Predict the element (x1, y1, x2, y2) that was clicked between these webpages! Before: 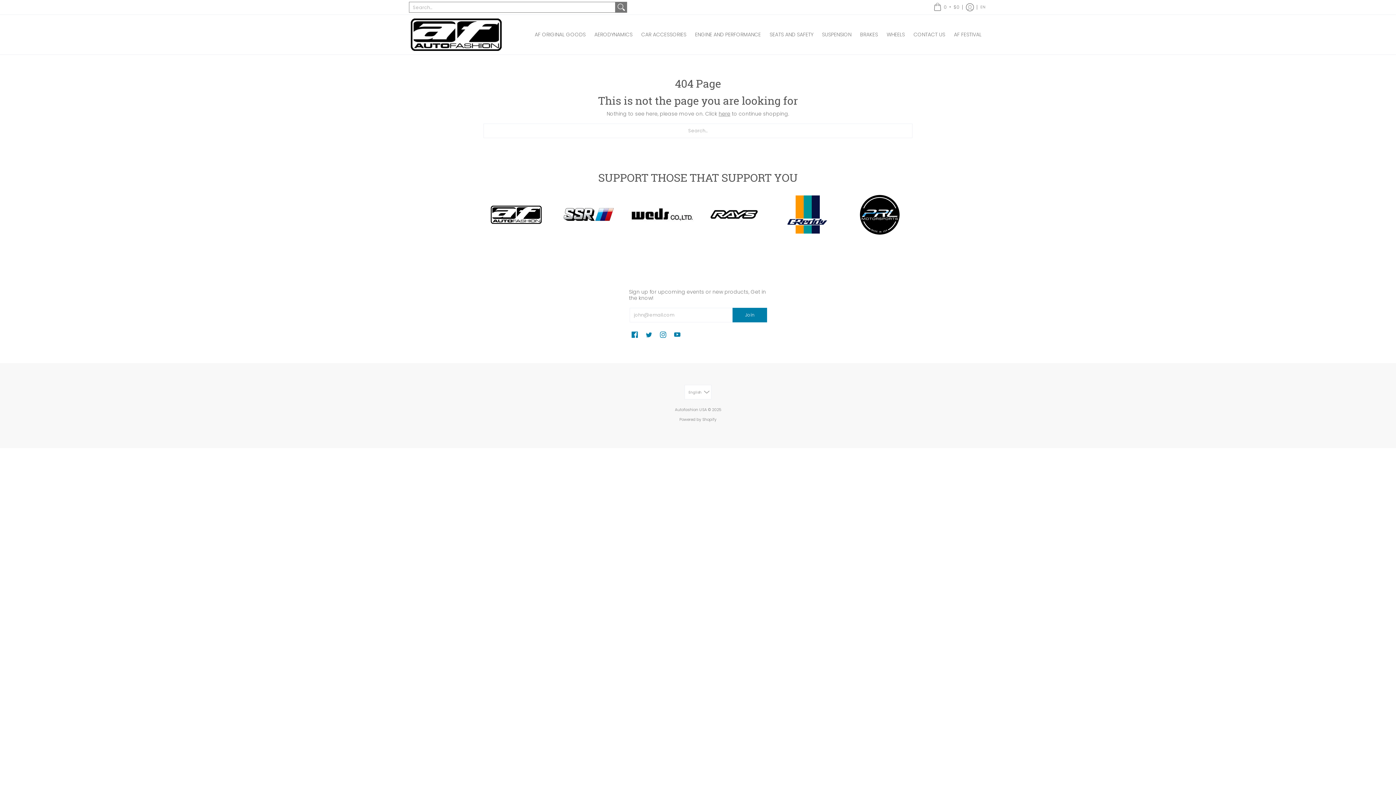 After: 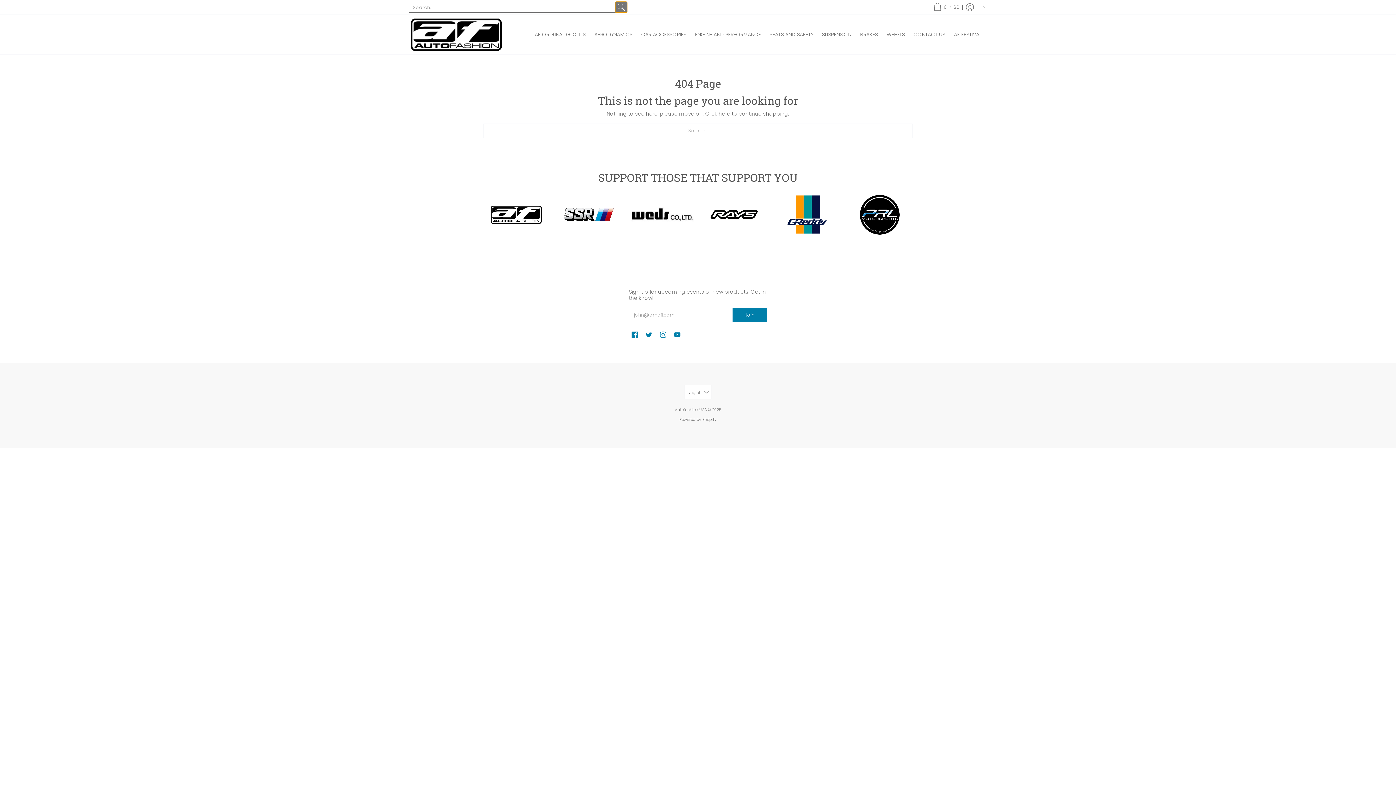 Action: label: Search bbox: (615, 1, 627, 12)